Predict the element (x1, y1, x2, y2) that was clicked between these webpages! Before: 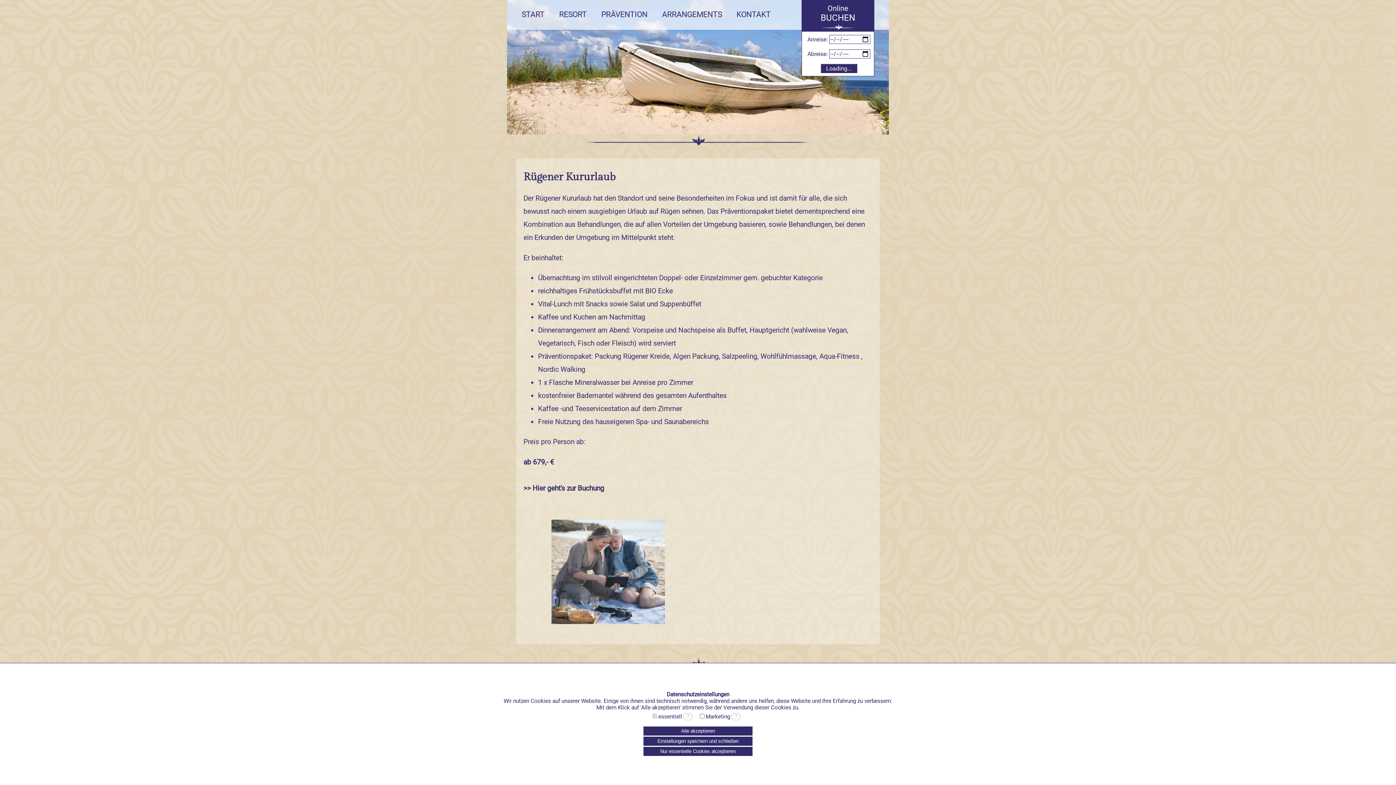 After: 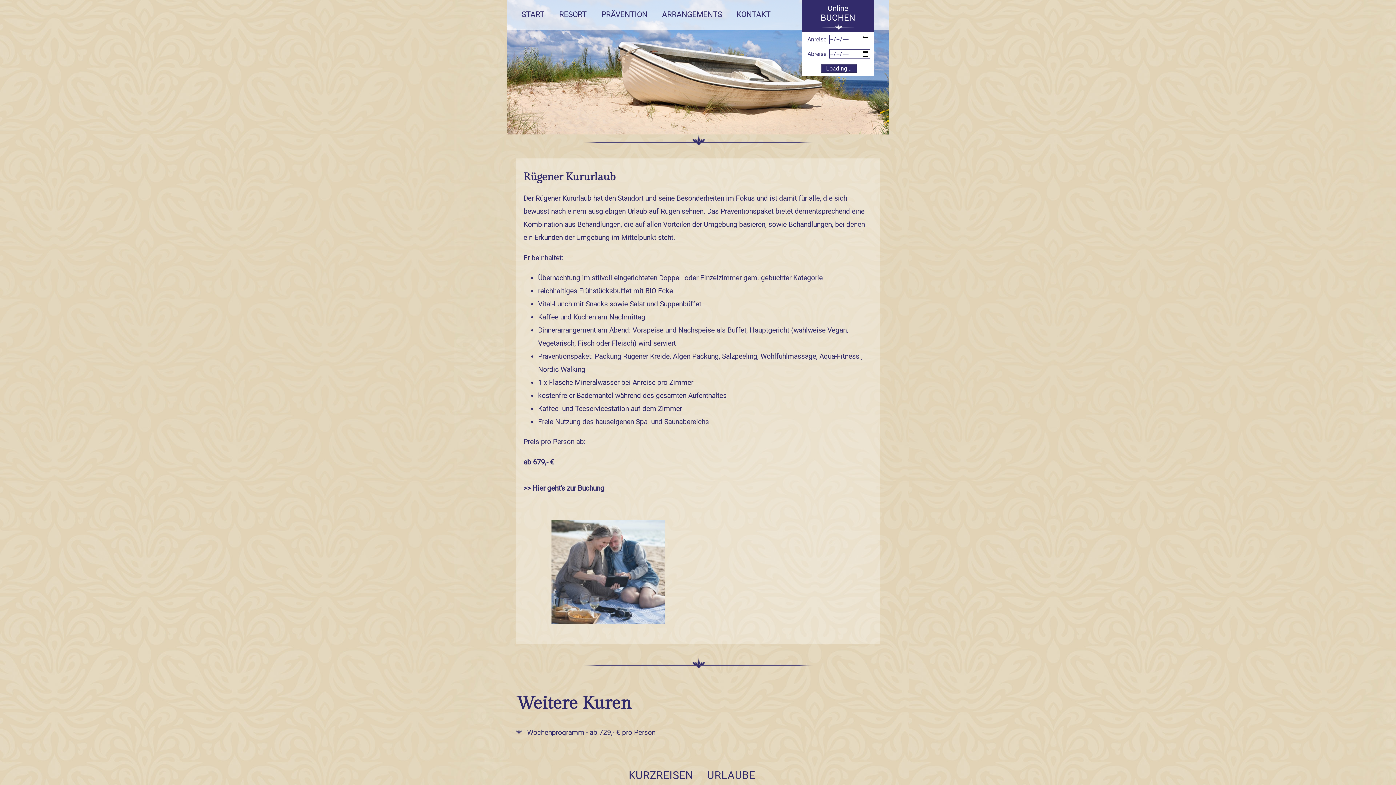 Action: label: Alle akzeptieren bbox: (643, 726, 752, 736)